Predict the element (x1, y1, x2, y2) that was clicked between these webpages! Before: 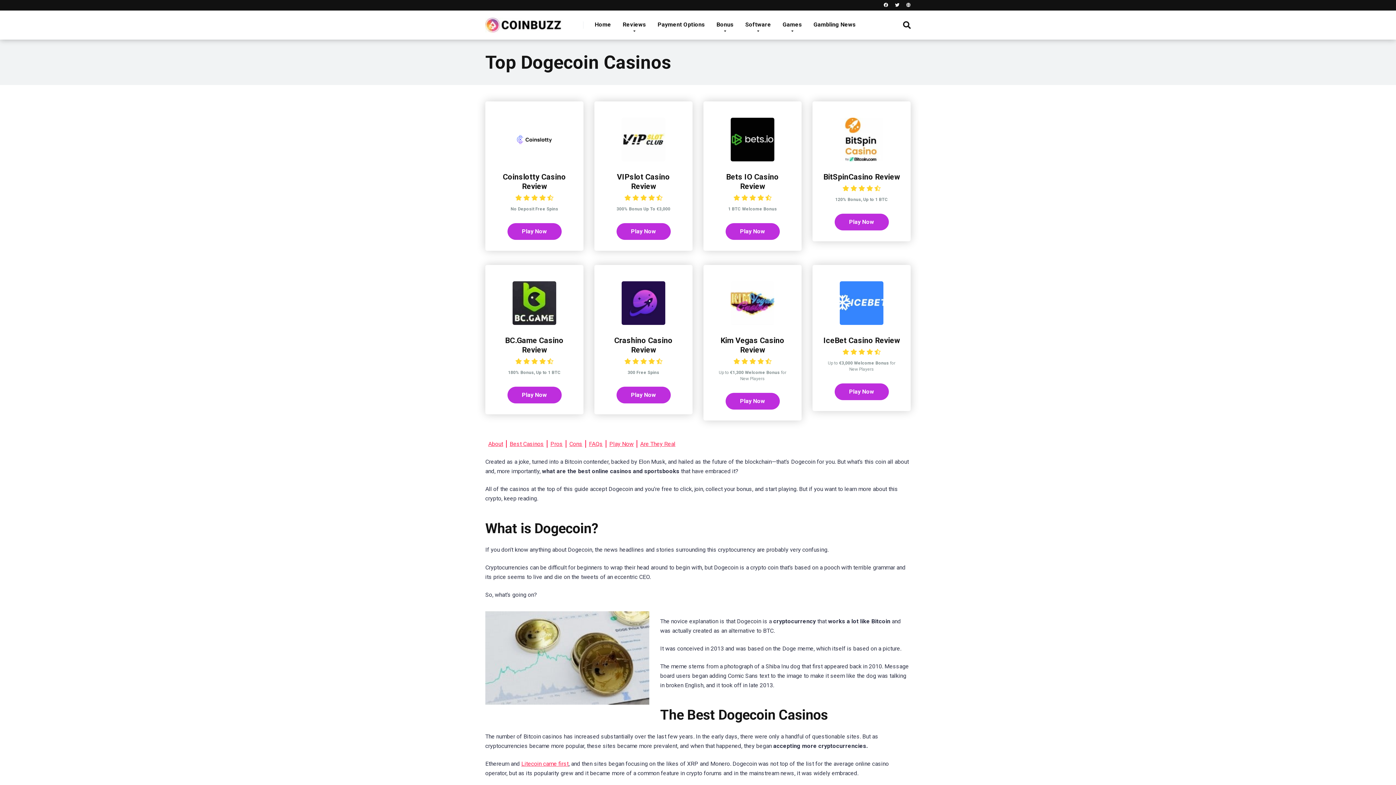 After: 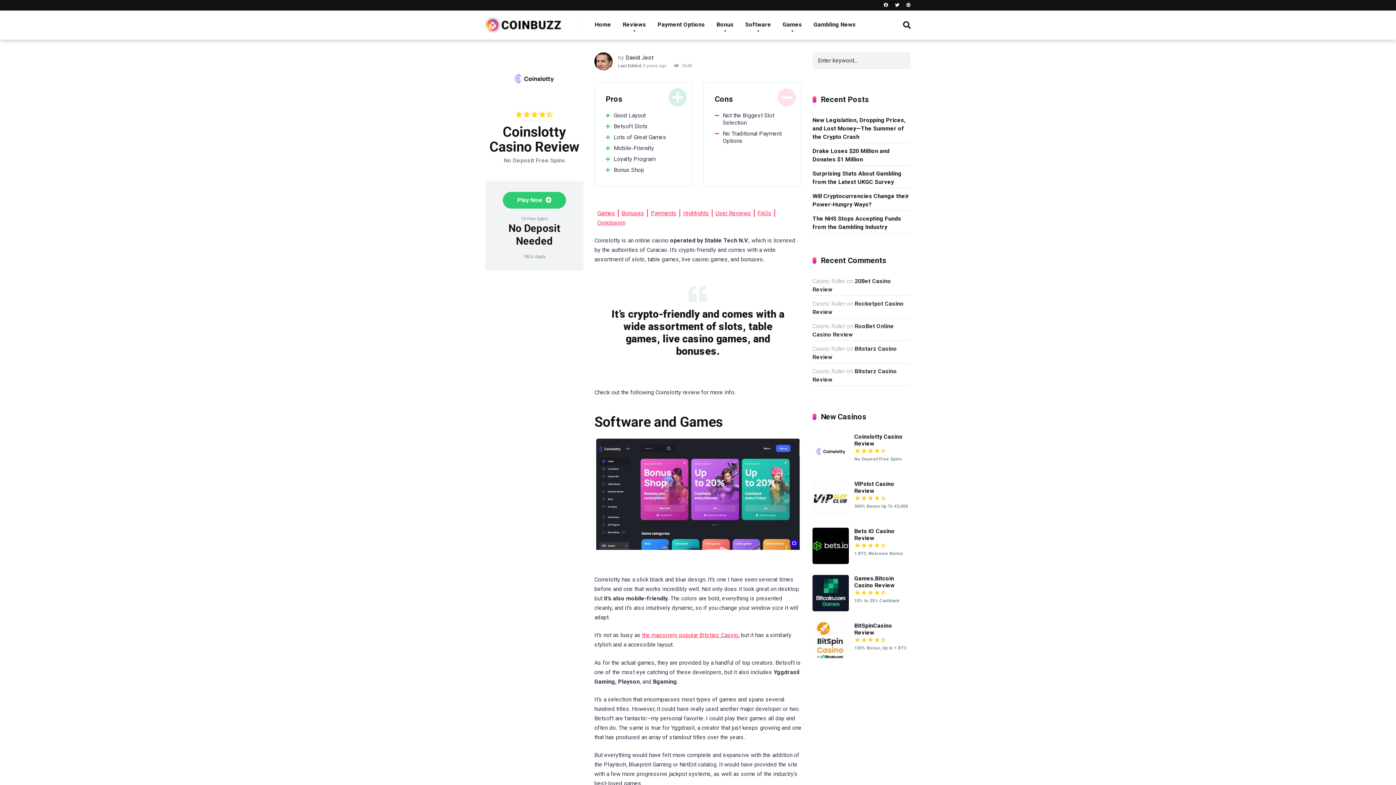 Action: label: Coinslotty Casino Review bbox: (502, 172, 566, 190)